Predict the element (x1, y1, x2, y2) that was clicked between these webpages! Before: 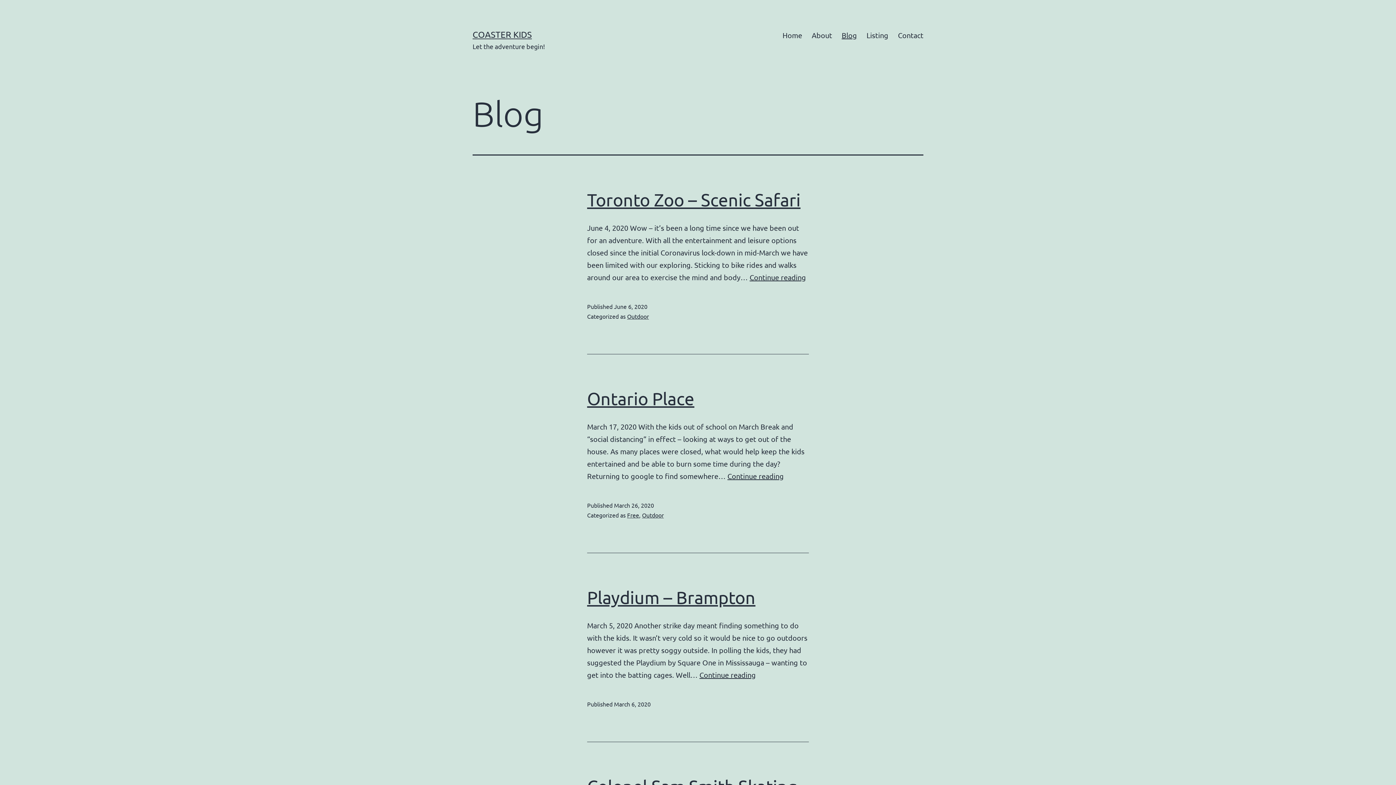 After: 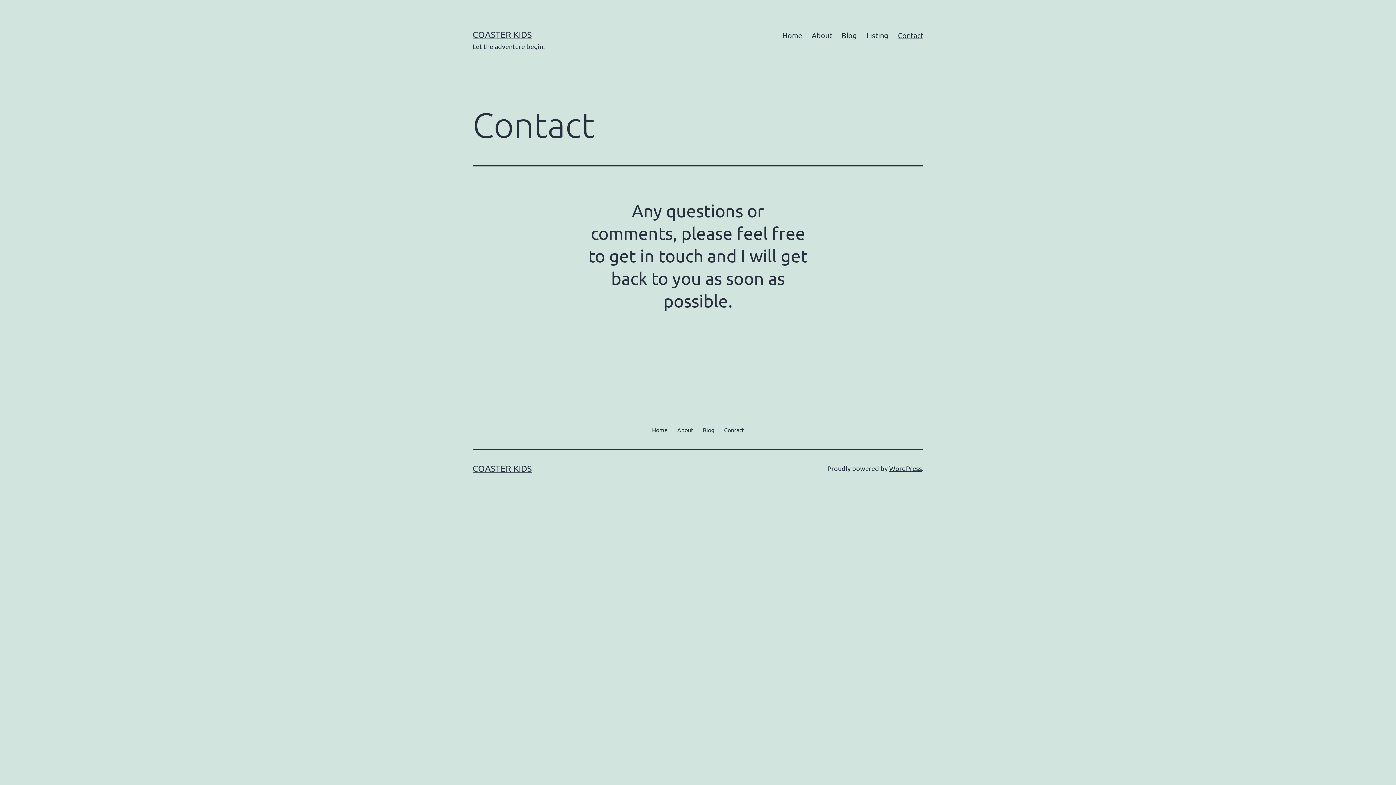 Action: label: Contact bbox: (893, 26, 928, 44)